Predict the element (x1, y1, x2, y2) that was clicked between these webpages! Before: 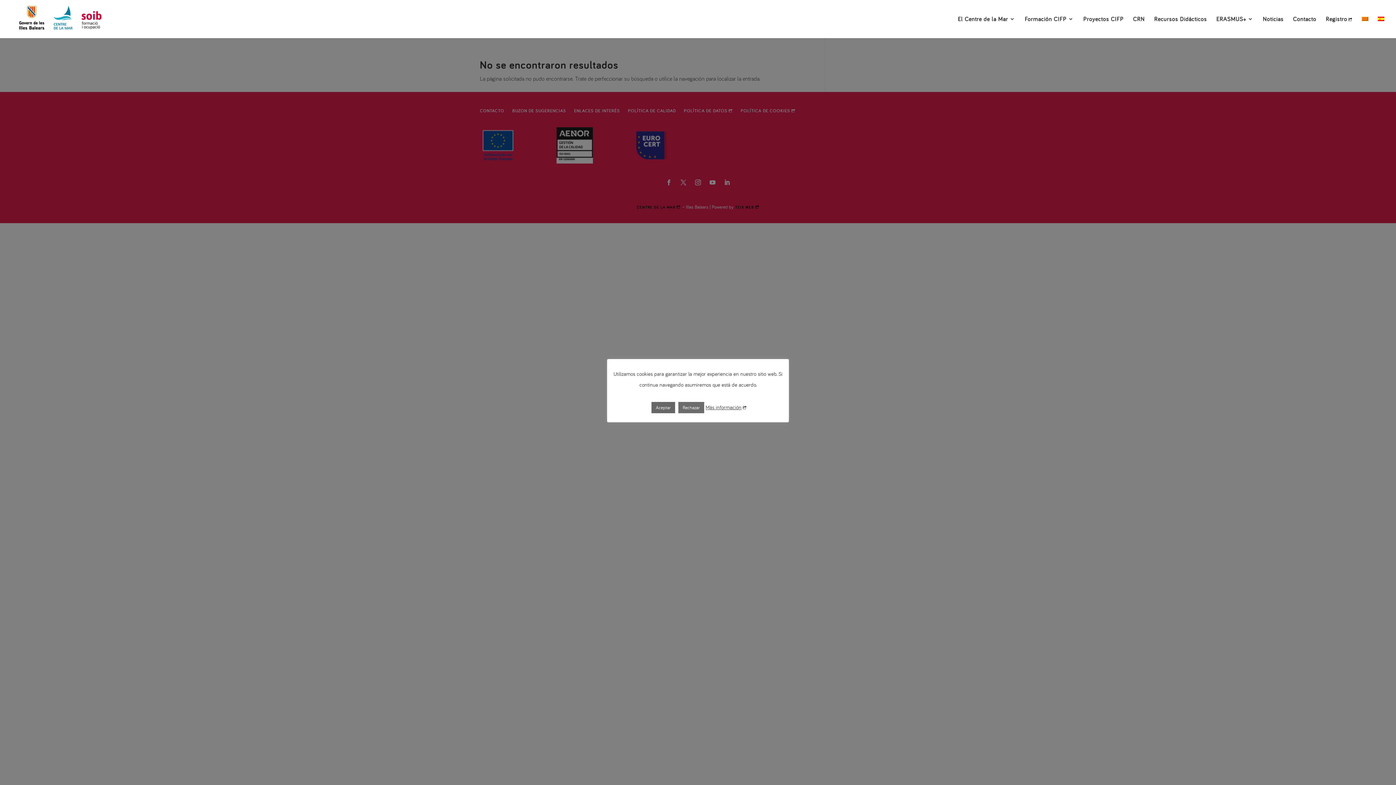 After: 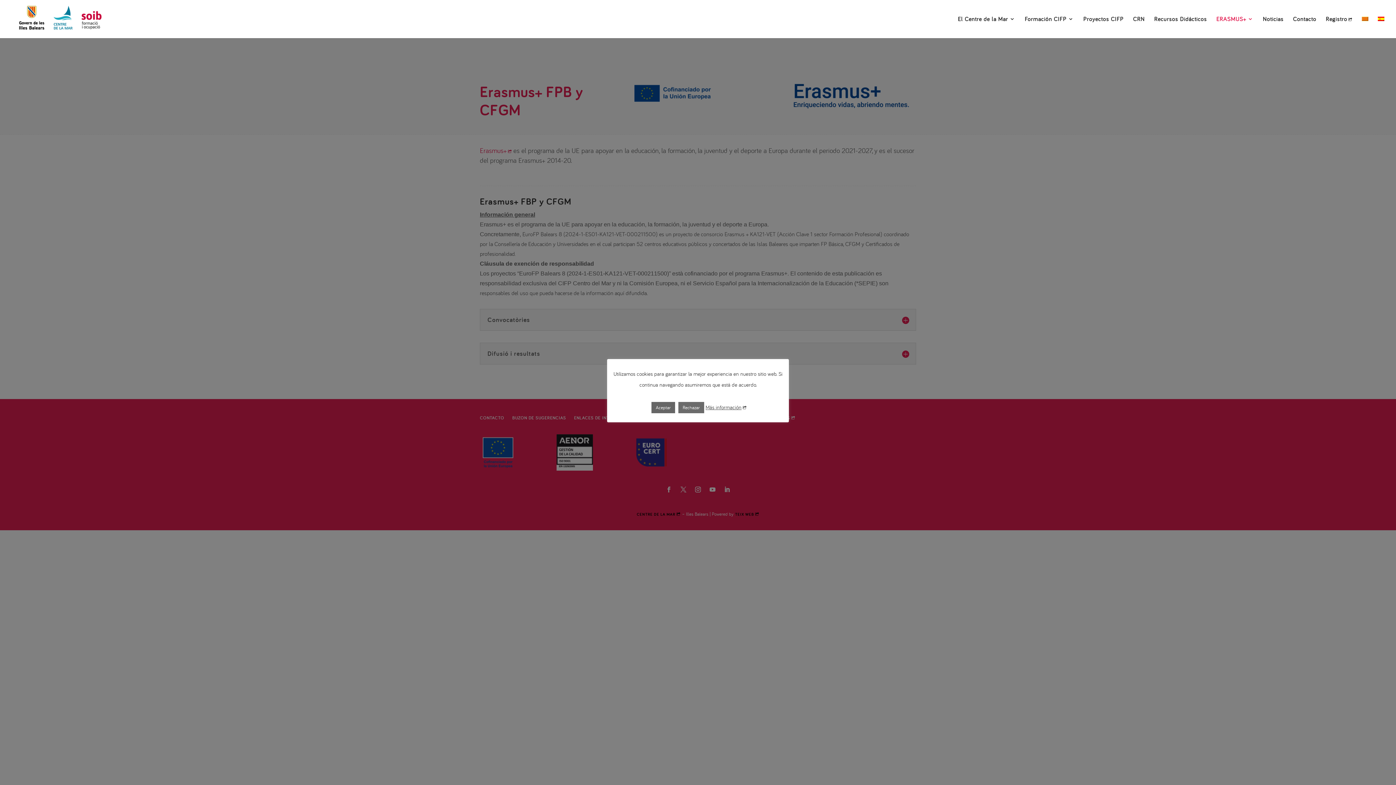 Action: label: ERASMUS+ bbox: (1216, 16, 1253, 37)